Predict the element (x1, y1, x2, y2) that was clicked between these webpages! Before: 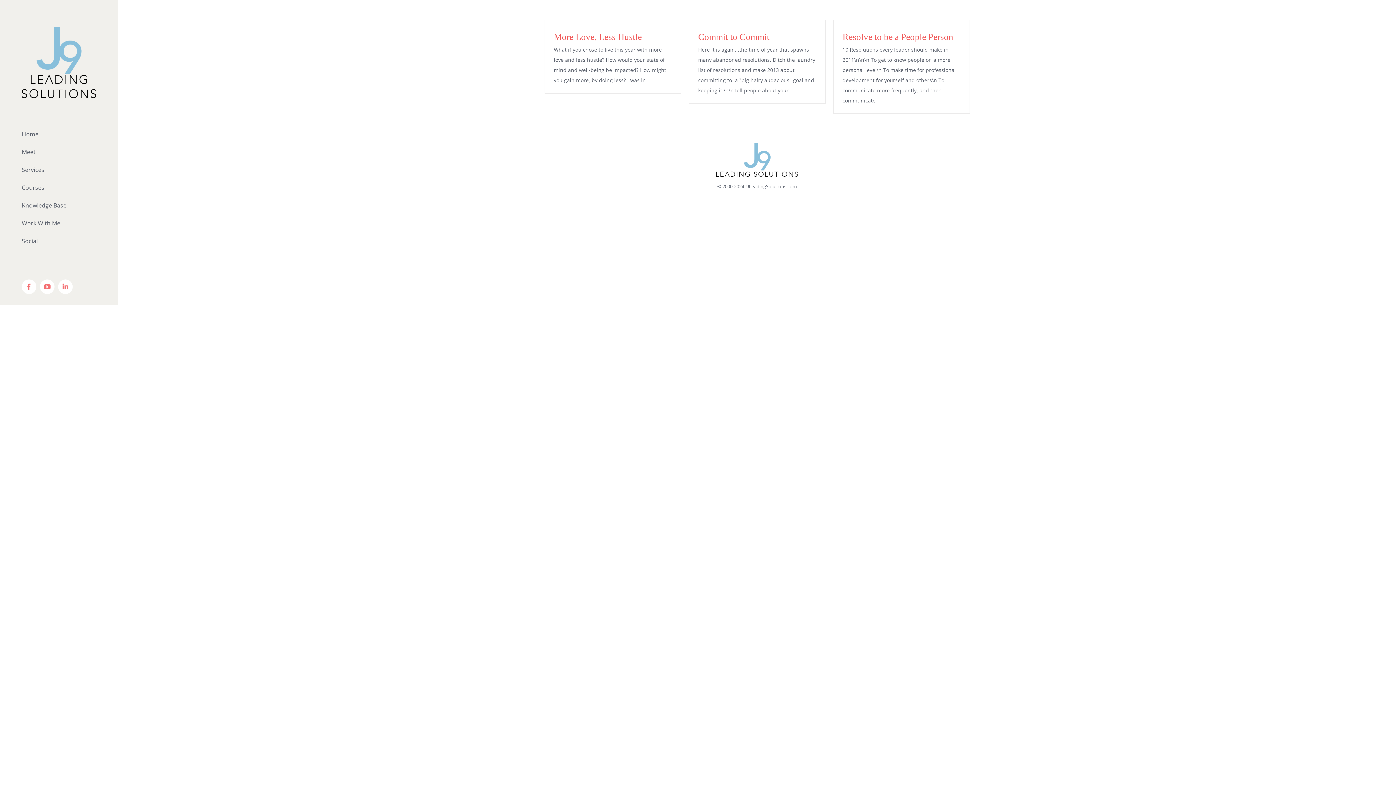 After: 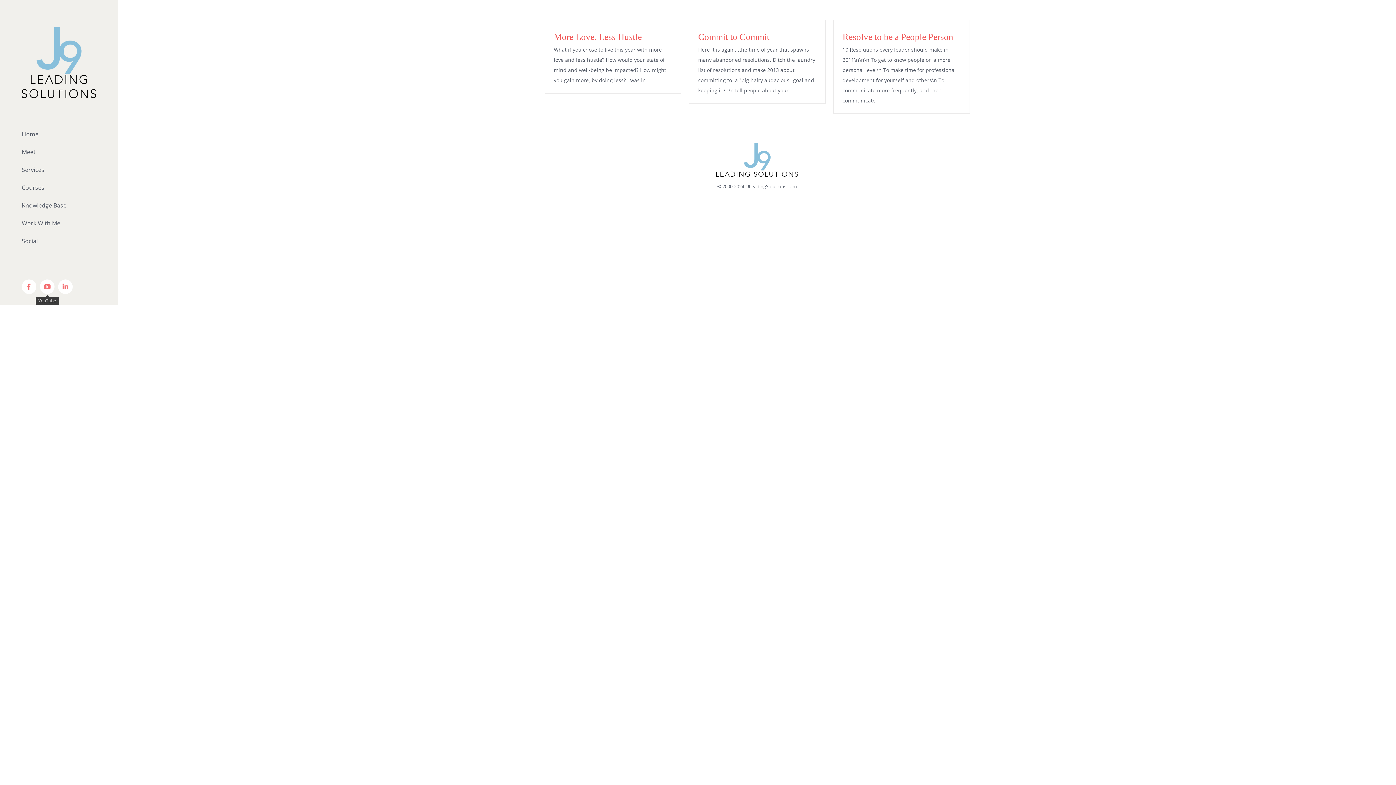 Action: label: YouTube bbox: (40, 279, 54, 294)